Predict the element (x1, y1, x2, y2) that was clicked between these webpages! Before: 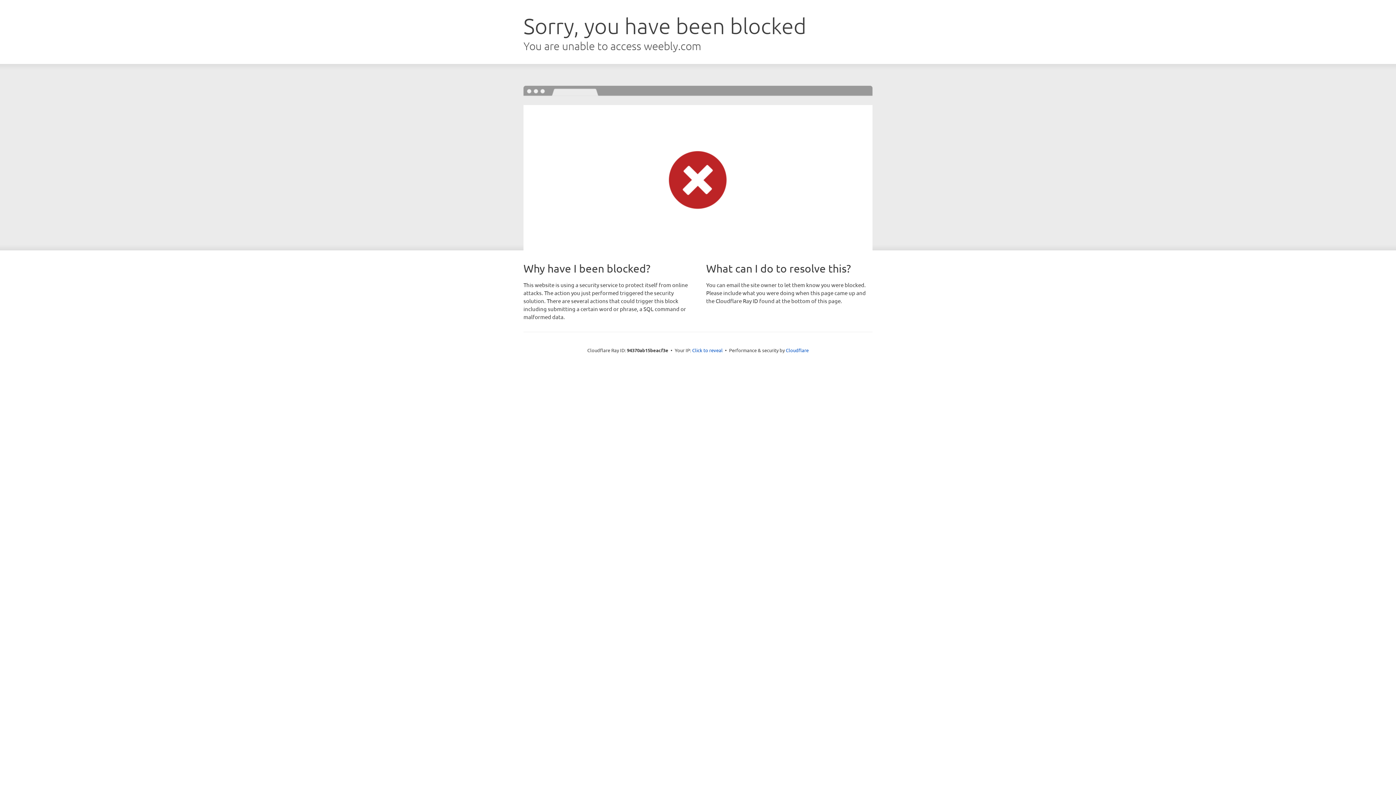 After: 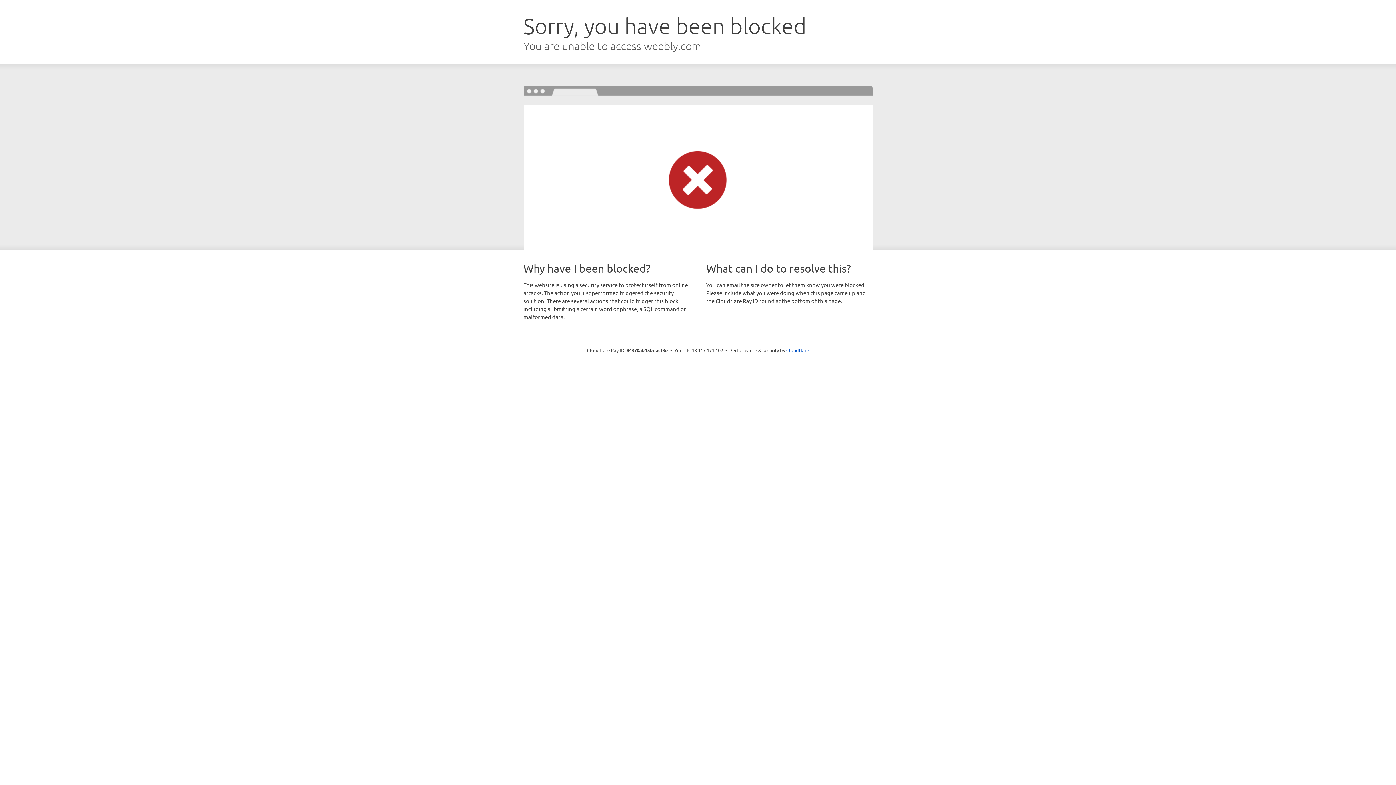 Action: bbox: (692, 346, 722, 353) label: Click to reveal